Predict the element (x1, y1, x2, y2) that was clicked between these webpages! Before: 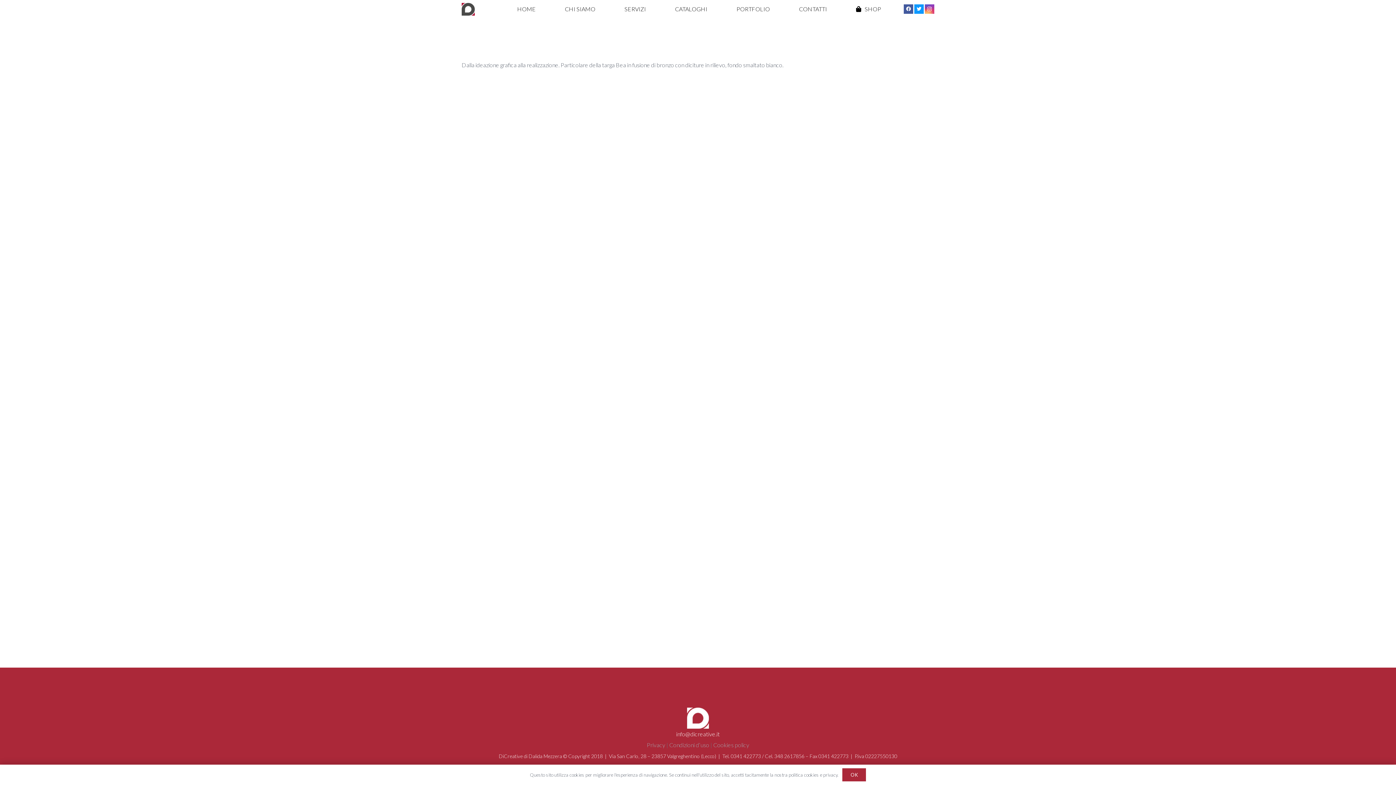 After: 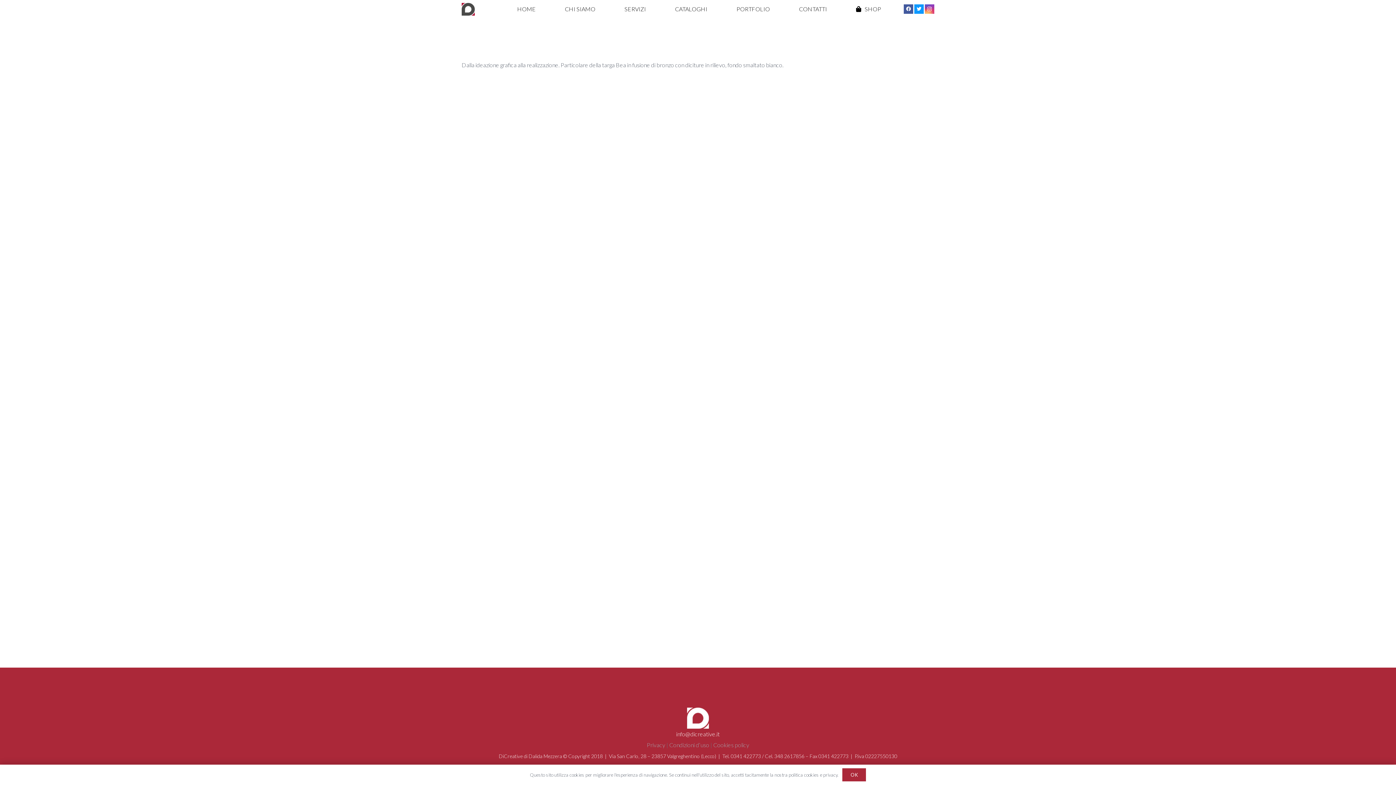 Action: label: Twitter bbox: (914, 4, 924, 13)